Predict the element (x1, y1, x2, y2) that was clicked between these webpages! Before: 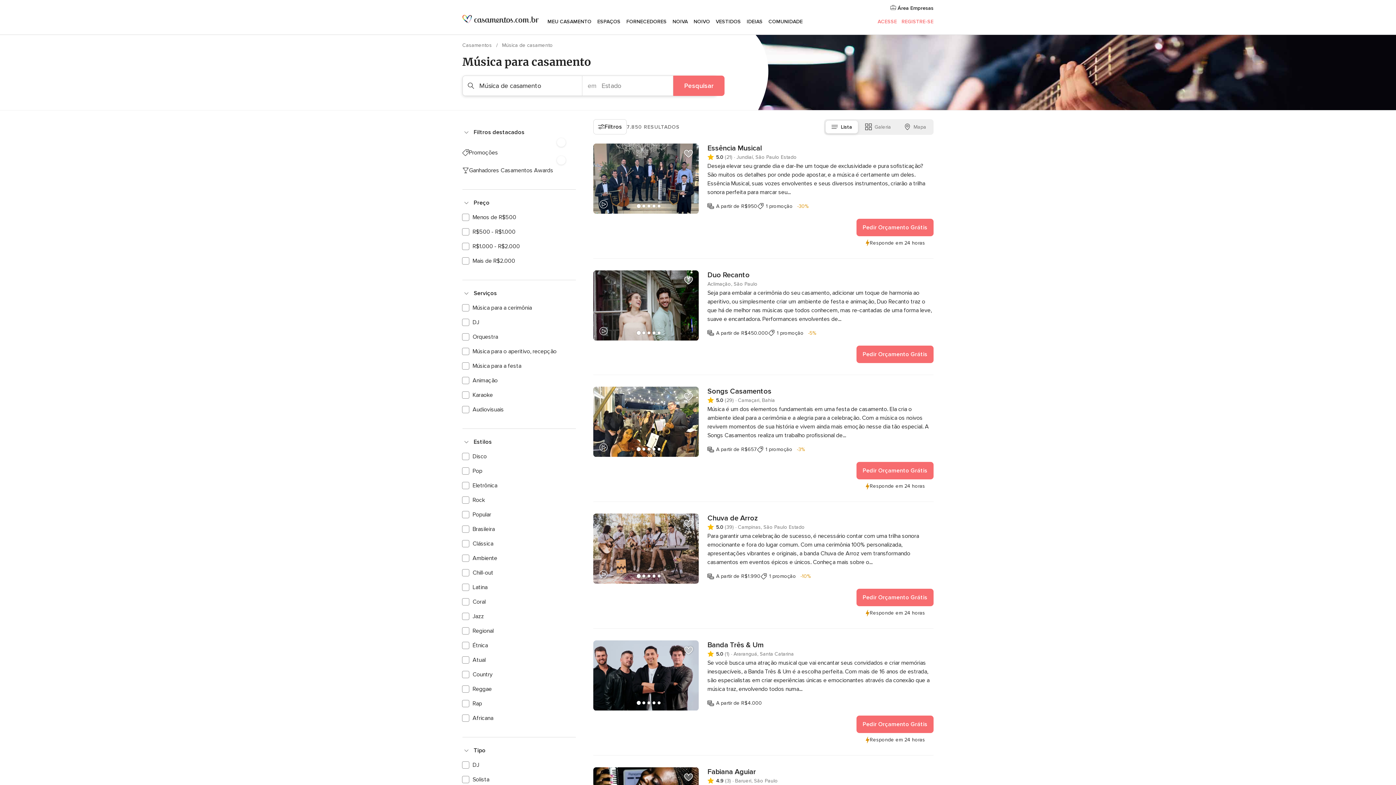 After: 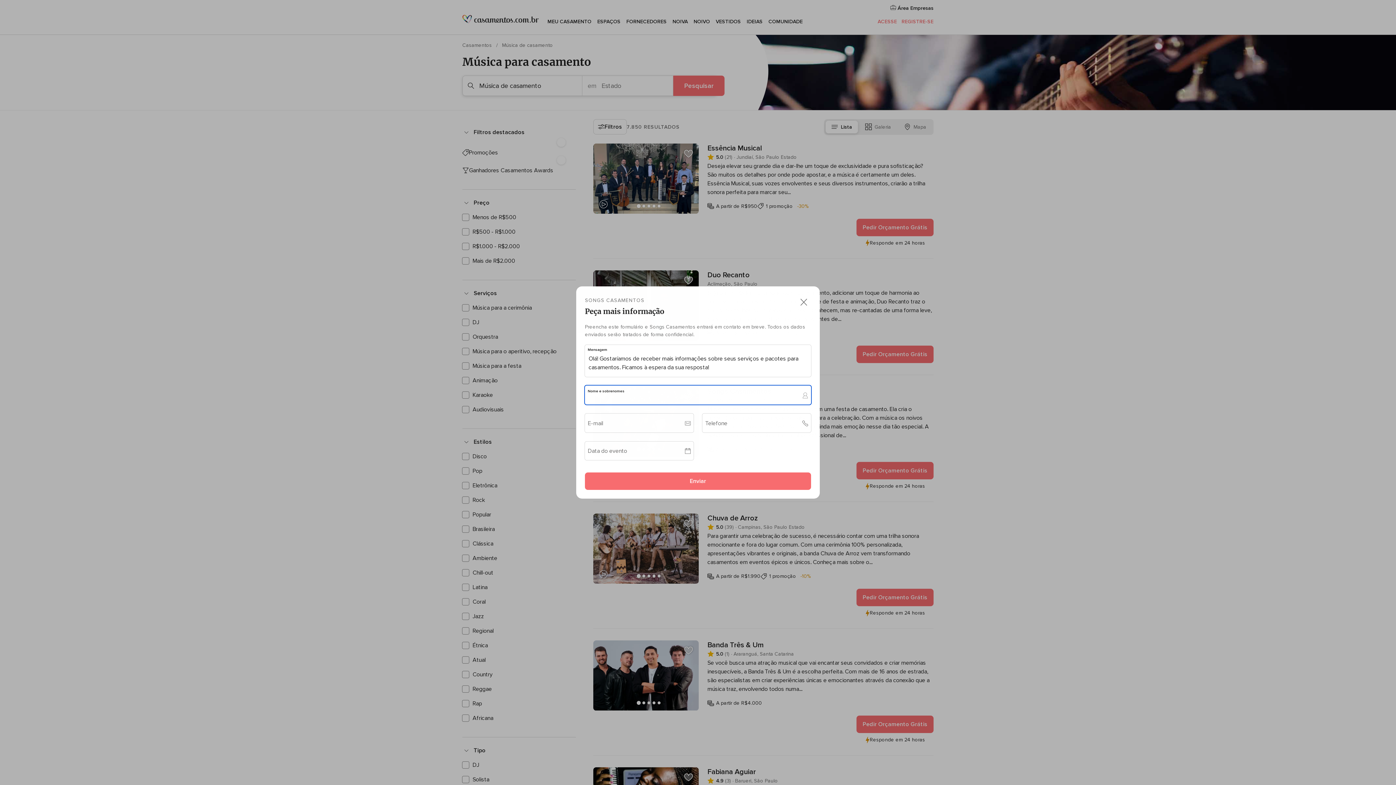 Action: label: Pedir Orçamento Grátis bbox: (856, 462, 933, 479)